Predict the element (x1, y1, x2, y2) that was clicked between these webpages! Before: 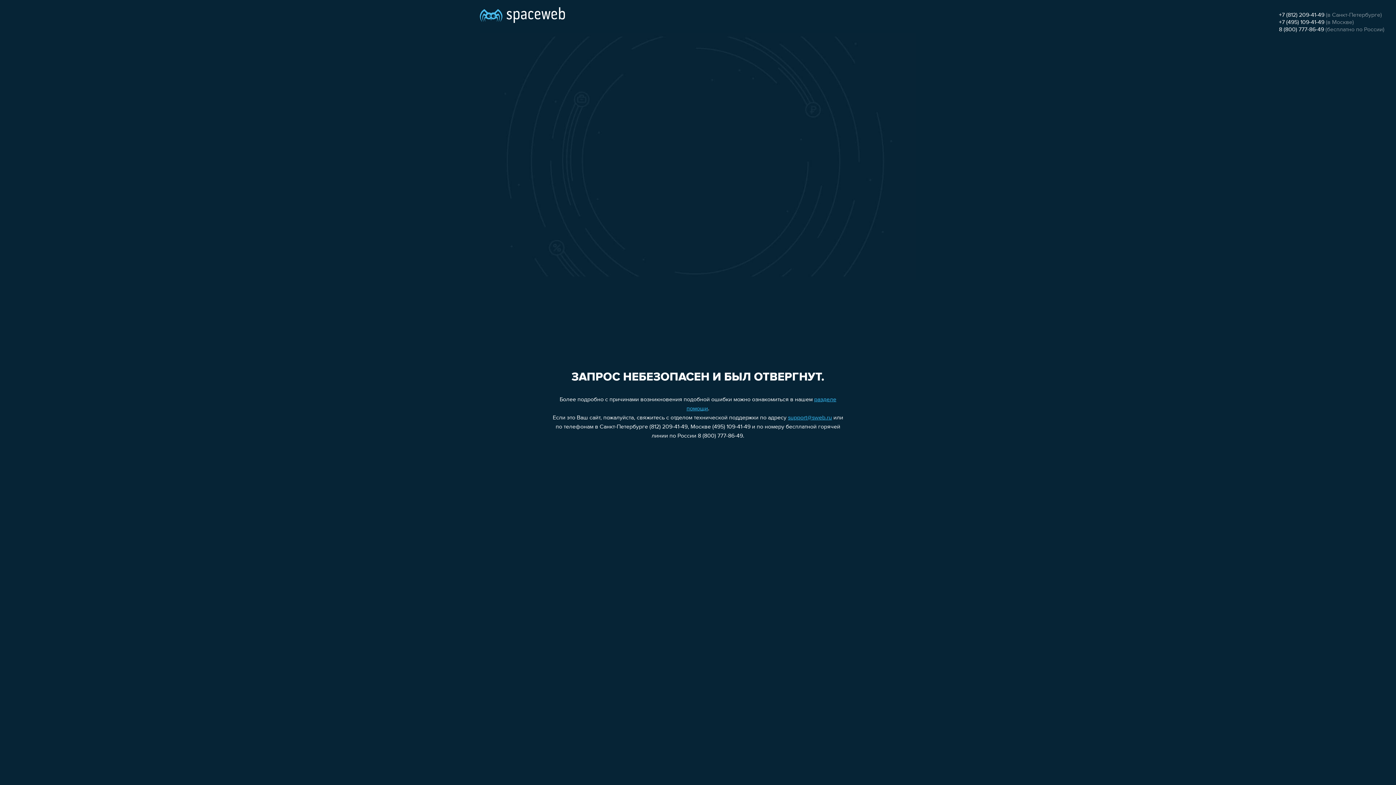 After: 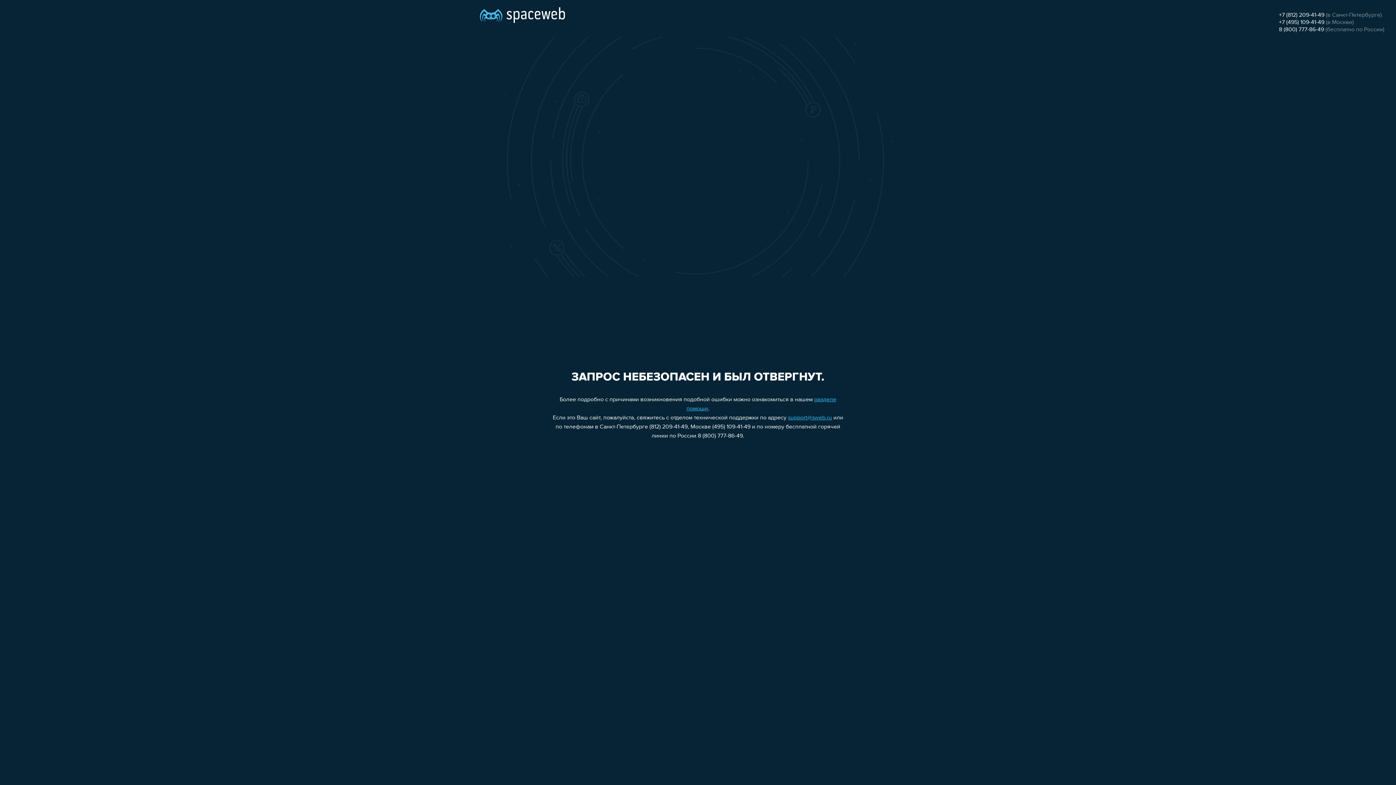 Action: bbox: (1279, 12, 1324, 18) label: +7 (812) 209-41-49